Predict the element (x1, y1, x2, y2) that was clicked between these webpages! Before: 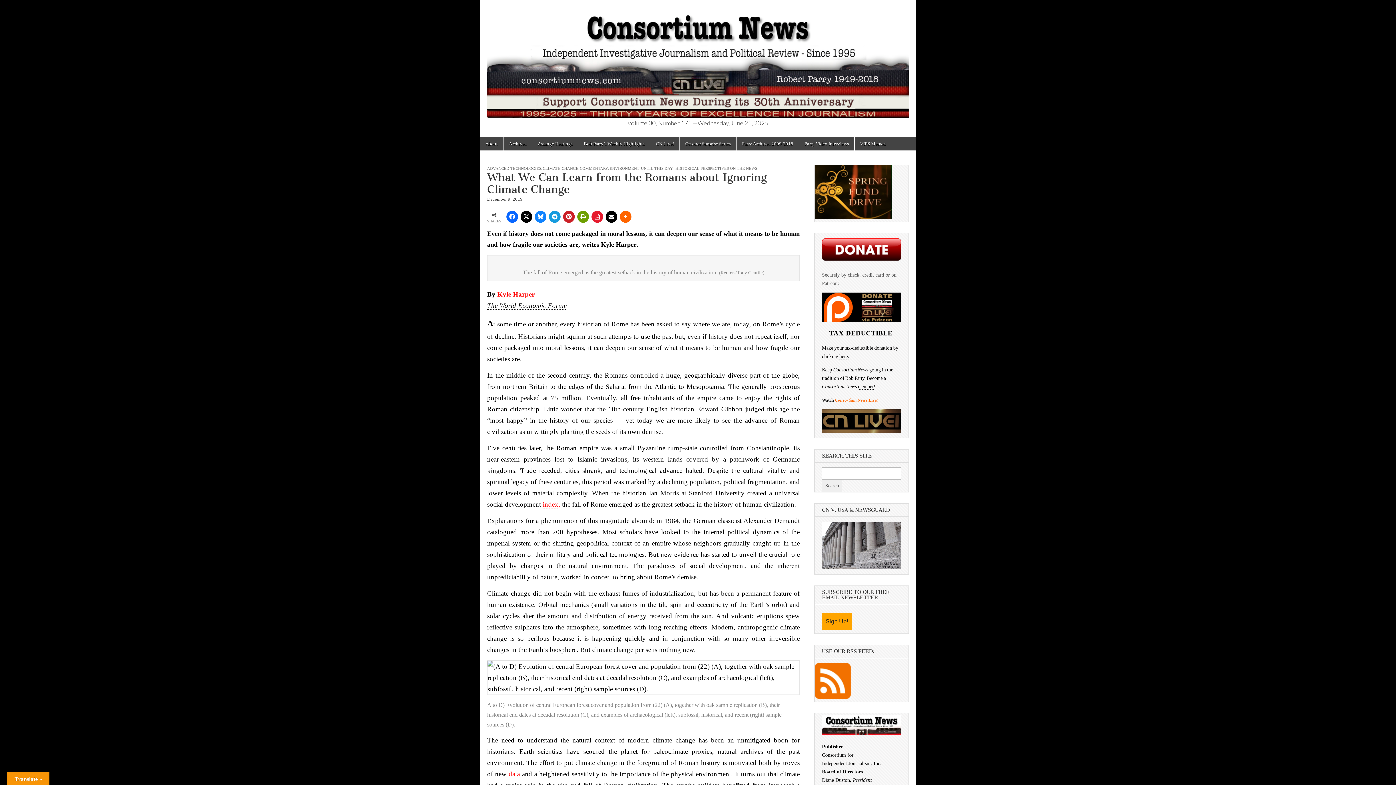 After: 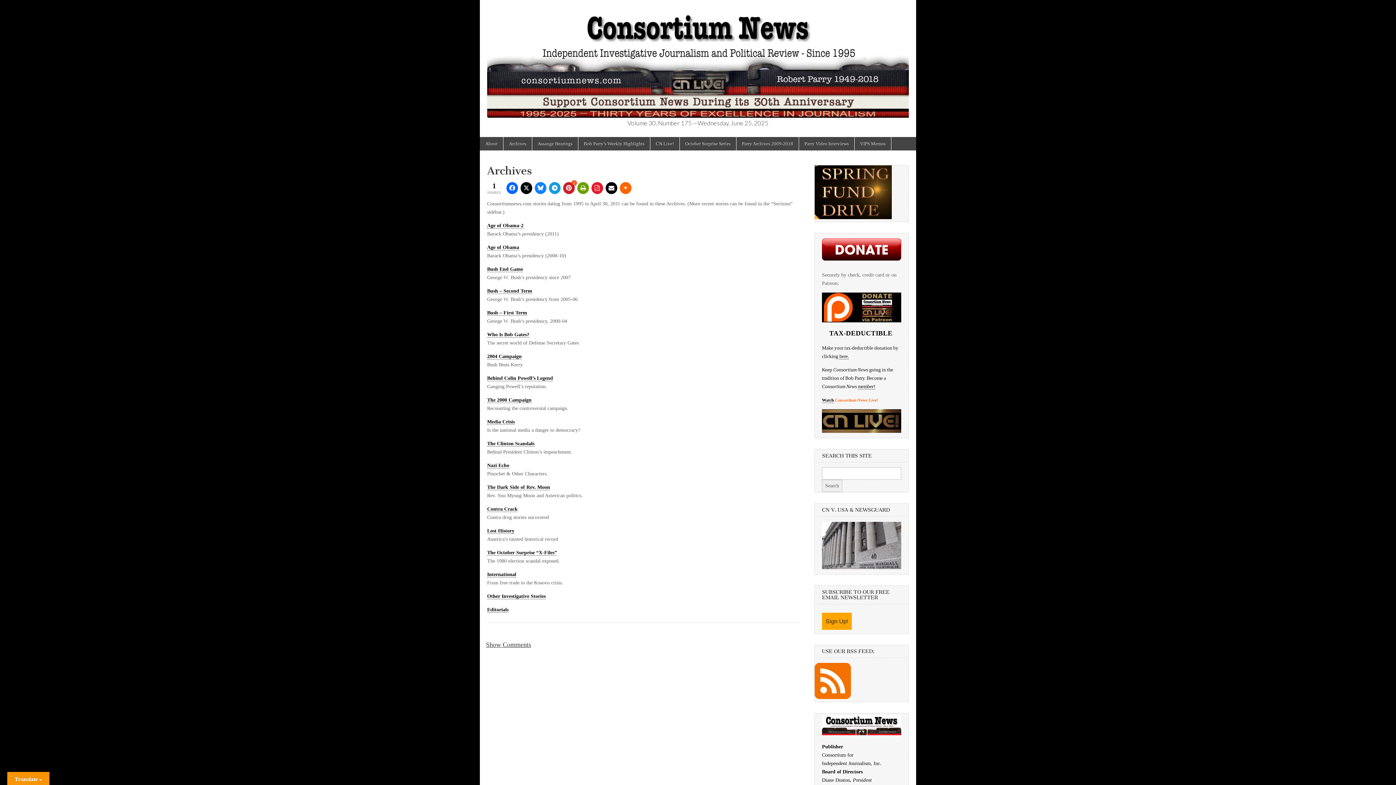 Action: bbox: (503, 137, 532, 150) label: Archives